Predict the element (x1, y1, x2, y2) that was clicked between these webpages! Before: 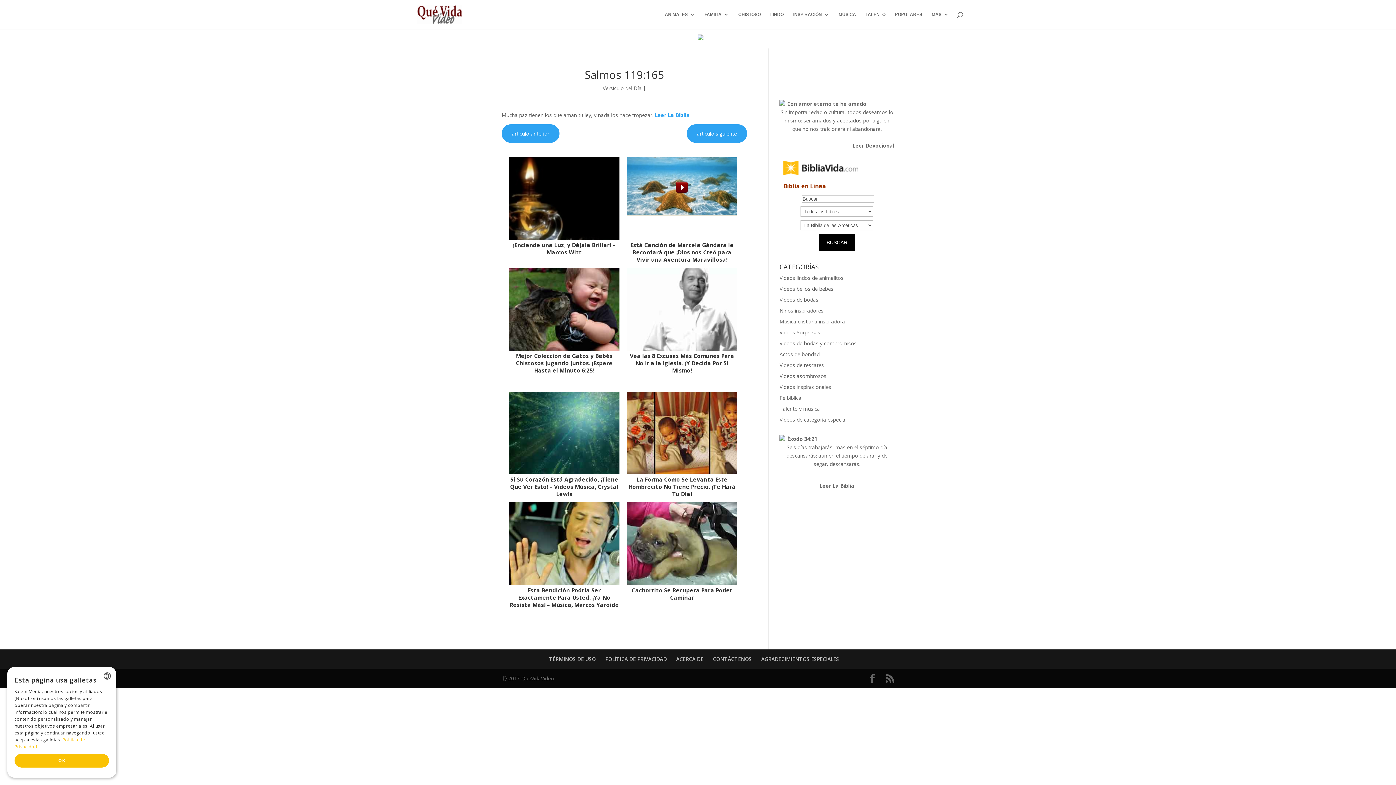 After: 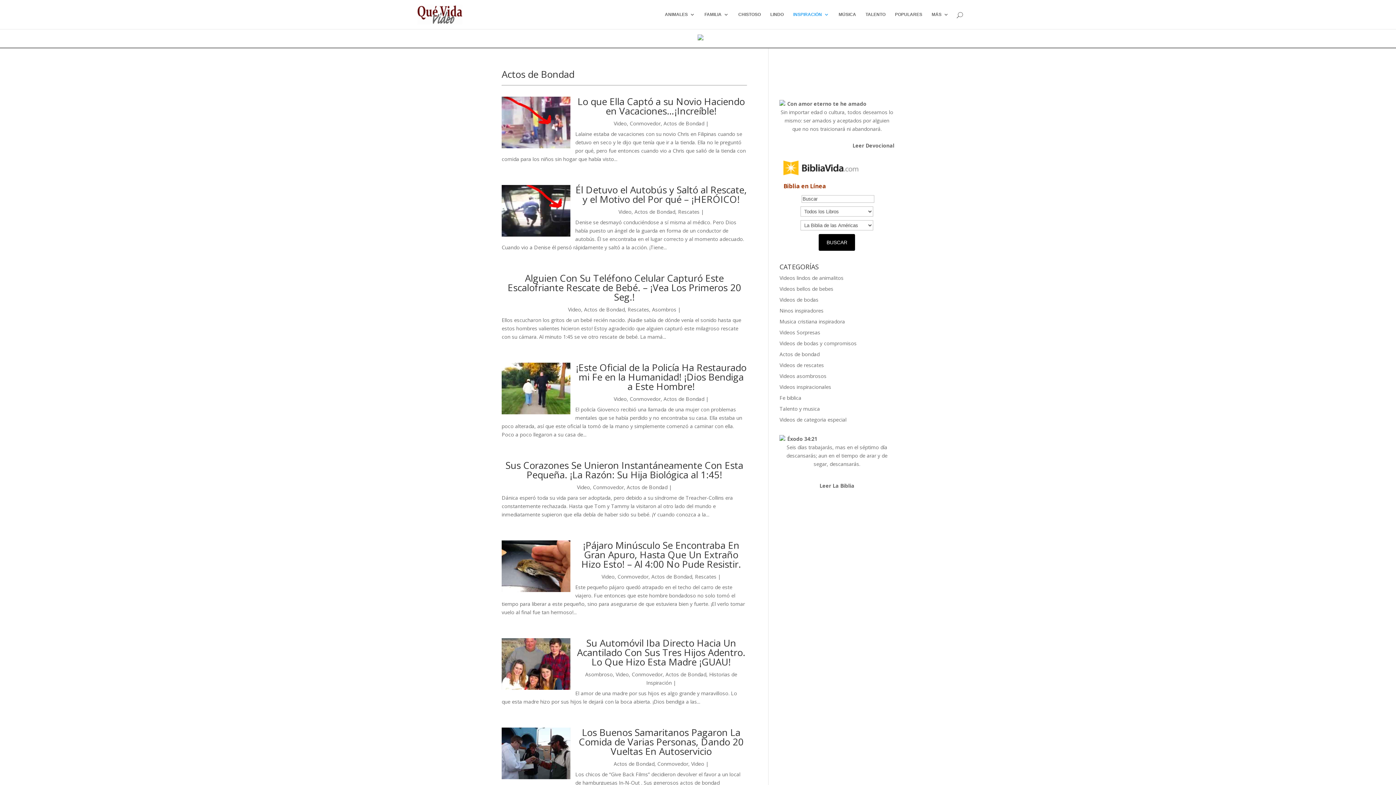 Action: bbox: (779, 350, 819, 357) label: Actos de bondad